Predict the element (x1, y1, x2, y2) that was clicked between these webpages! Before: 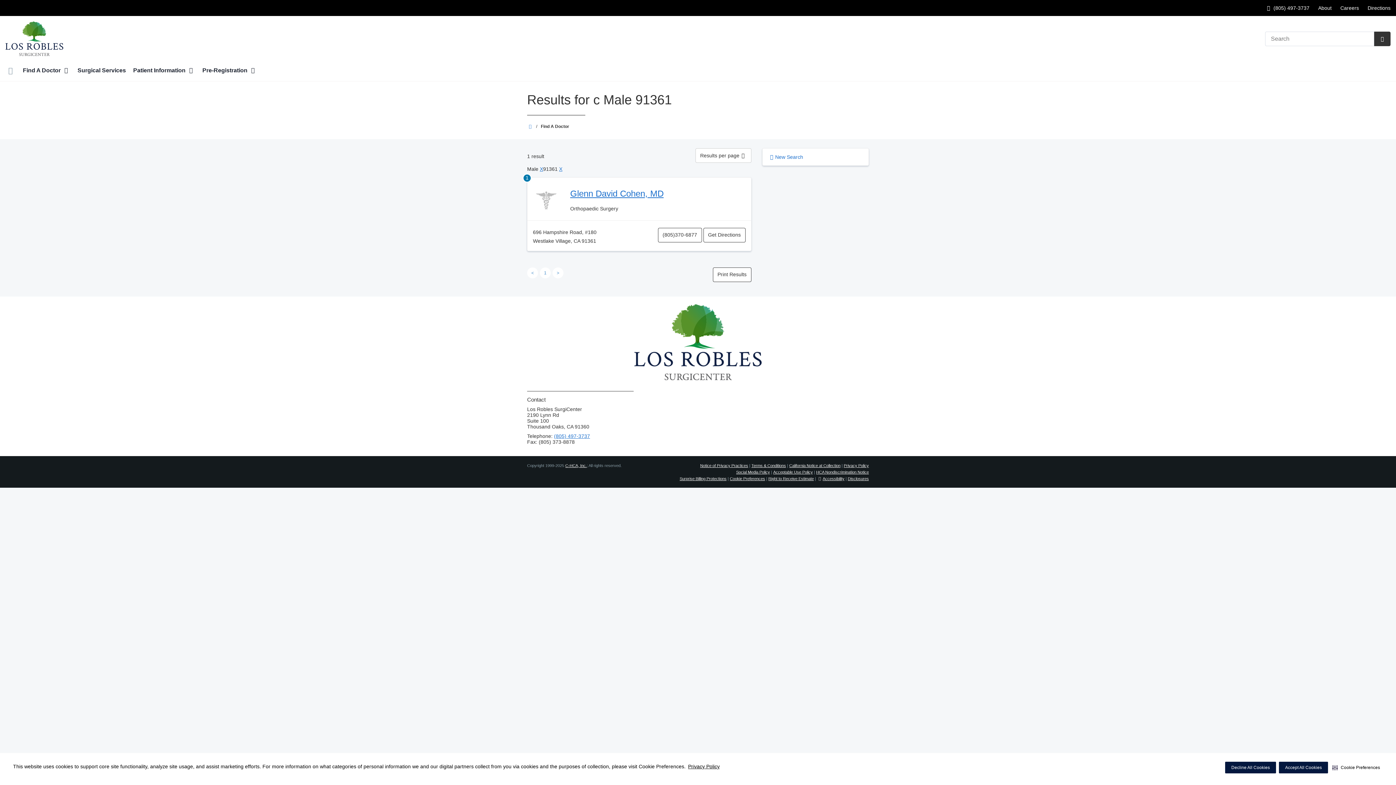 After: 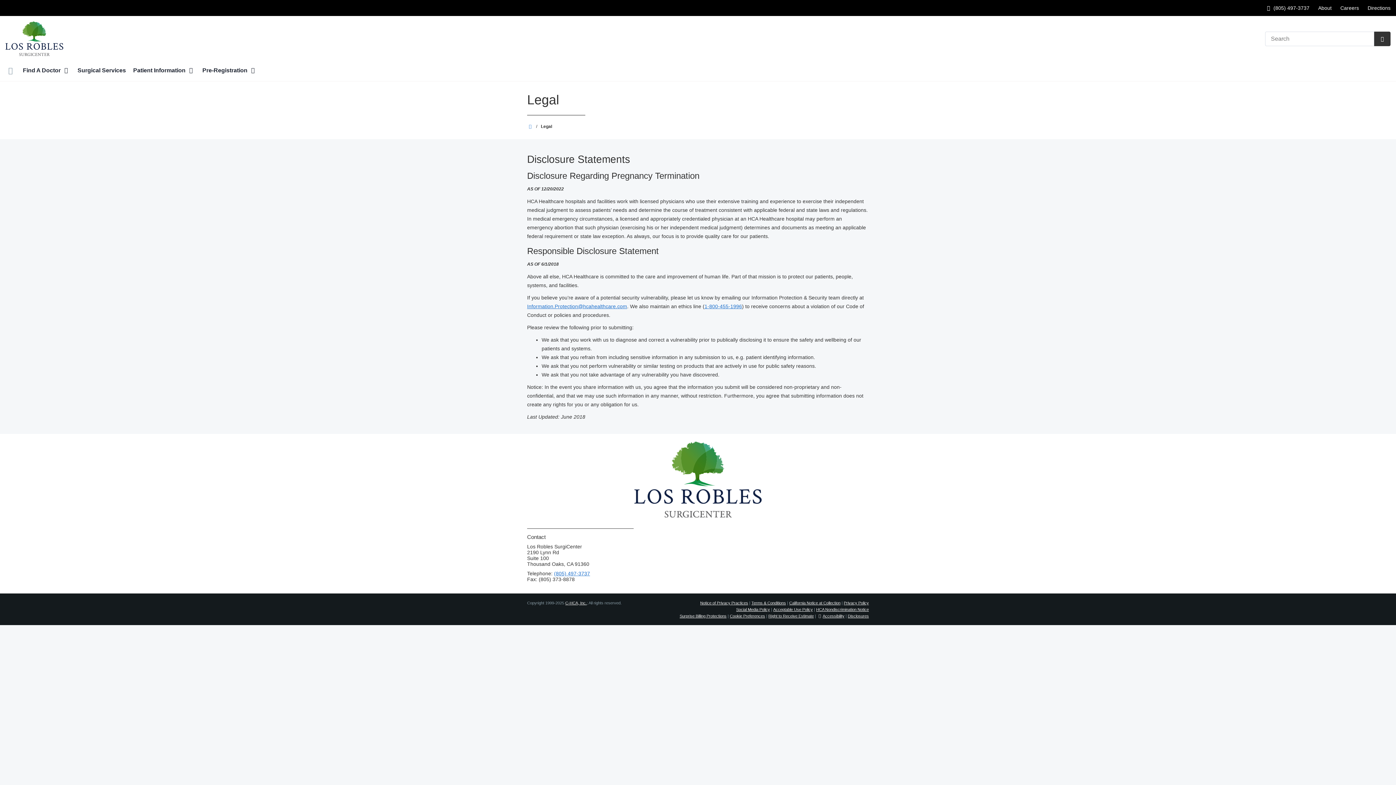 Action: bbox: (847, 475, 869, 482) label: Disclosures